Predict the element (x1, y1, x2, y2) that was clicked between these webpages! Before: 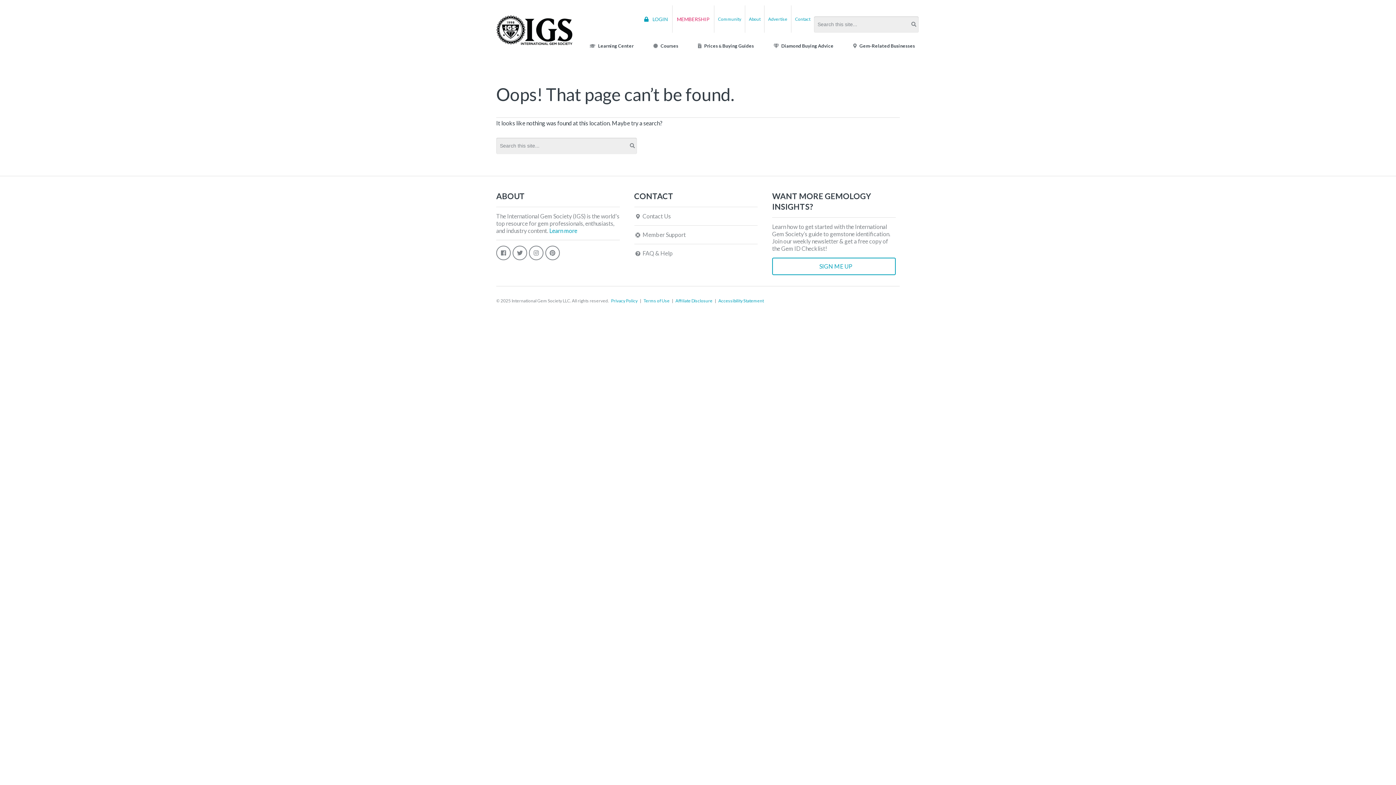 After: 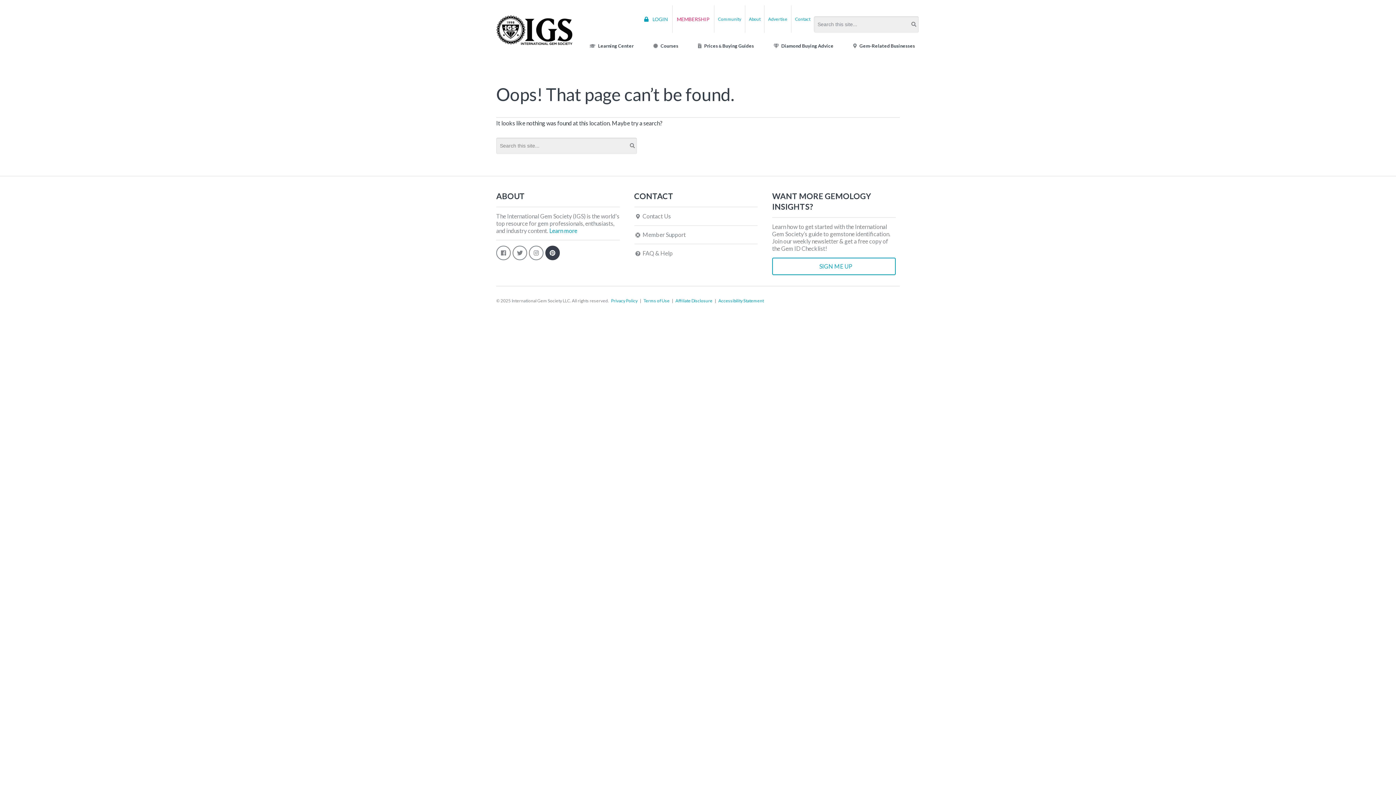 Action: bbox: (545, 245, 560, 260)